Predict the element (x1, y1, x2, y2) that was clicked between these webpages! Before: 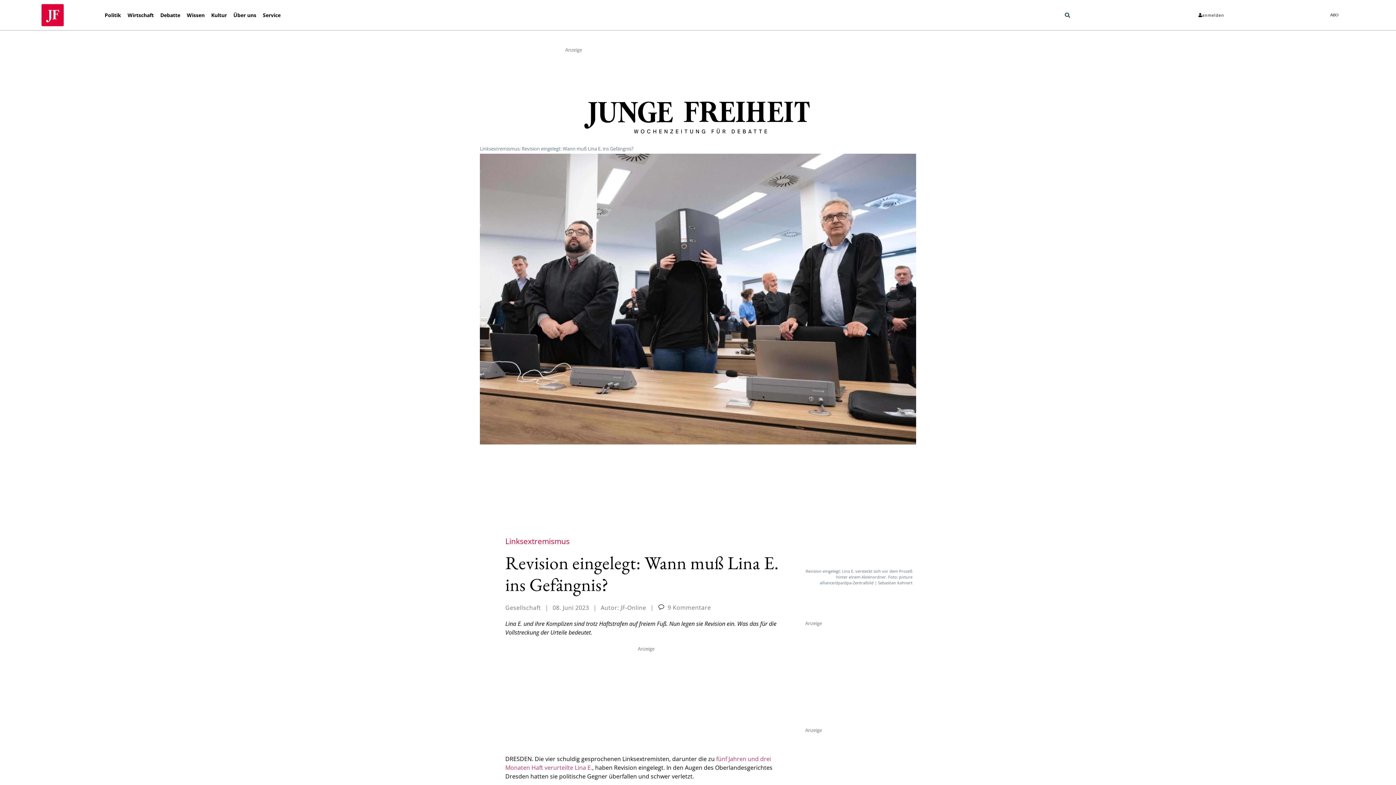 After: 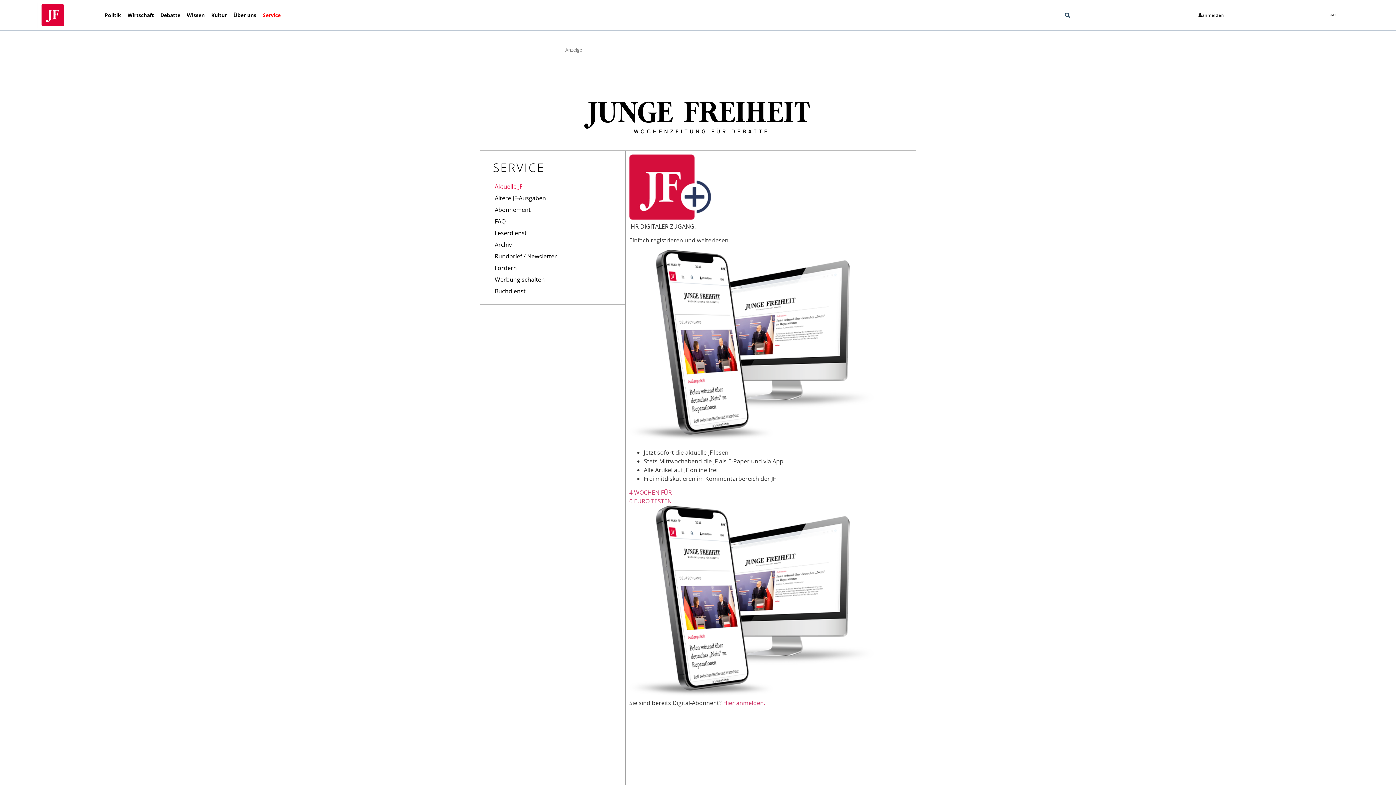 Action: bbox: (259, 11, 284, 18) label: Service